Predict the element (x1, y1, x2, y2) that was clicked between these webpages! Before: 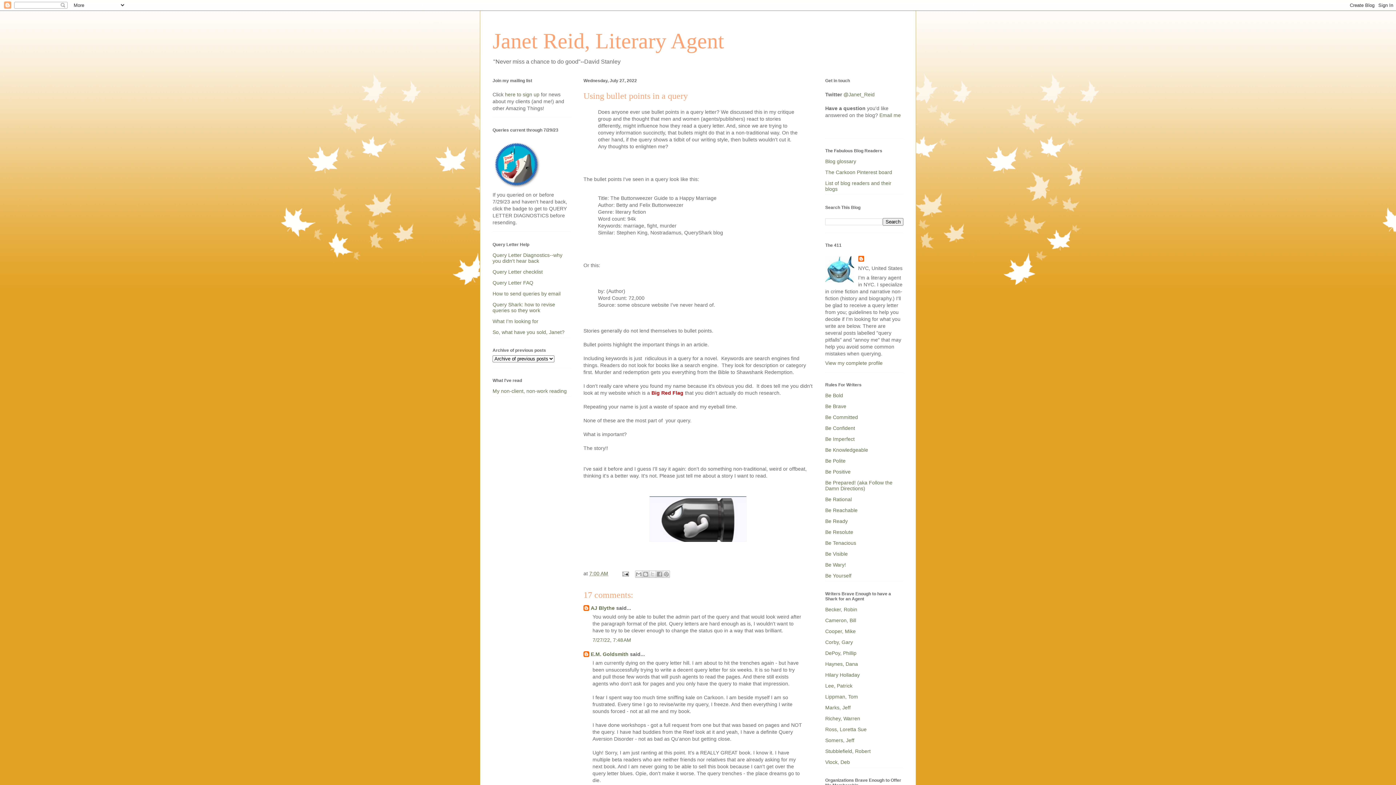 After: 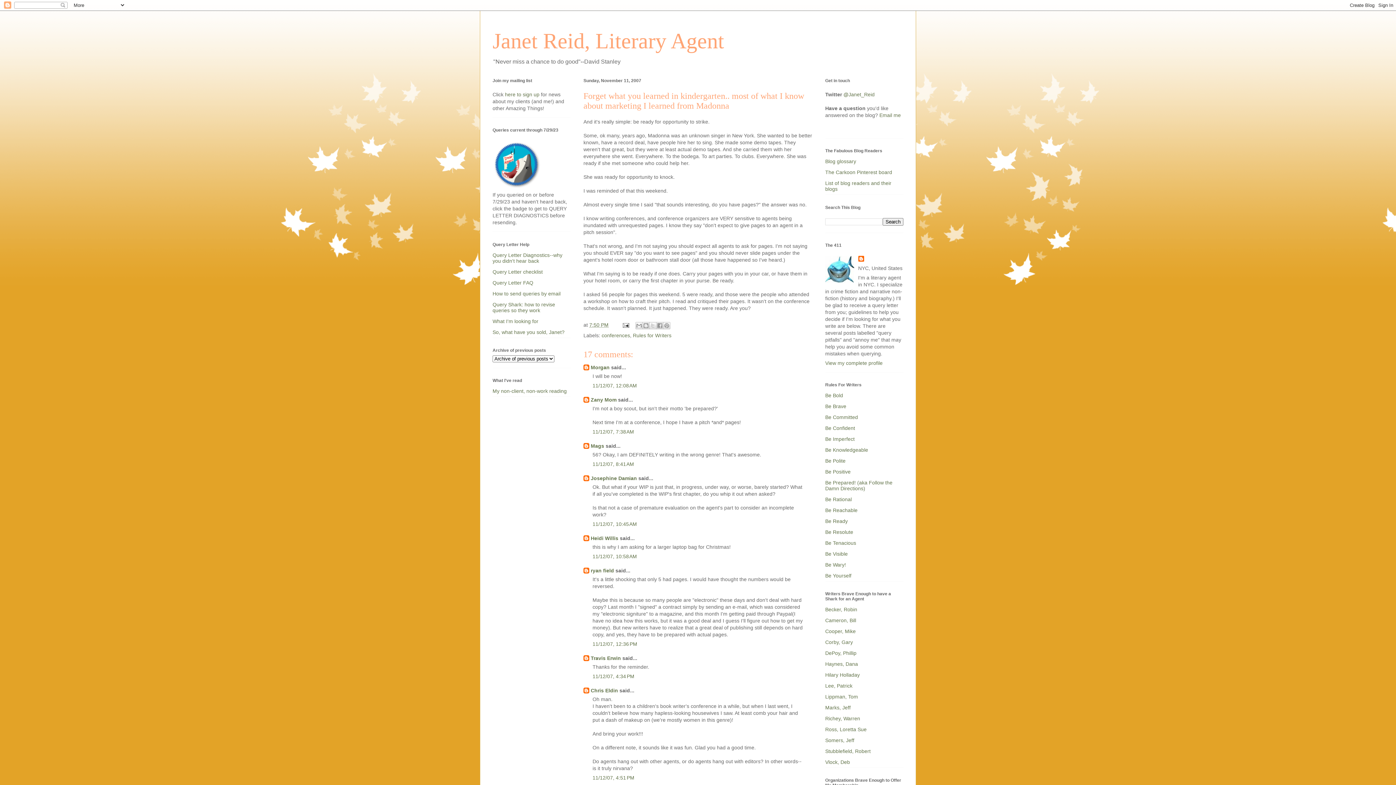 Action: bbox: (825, 518, 848, 524) label: Be Ready